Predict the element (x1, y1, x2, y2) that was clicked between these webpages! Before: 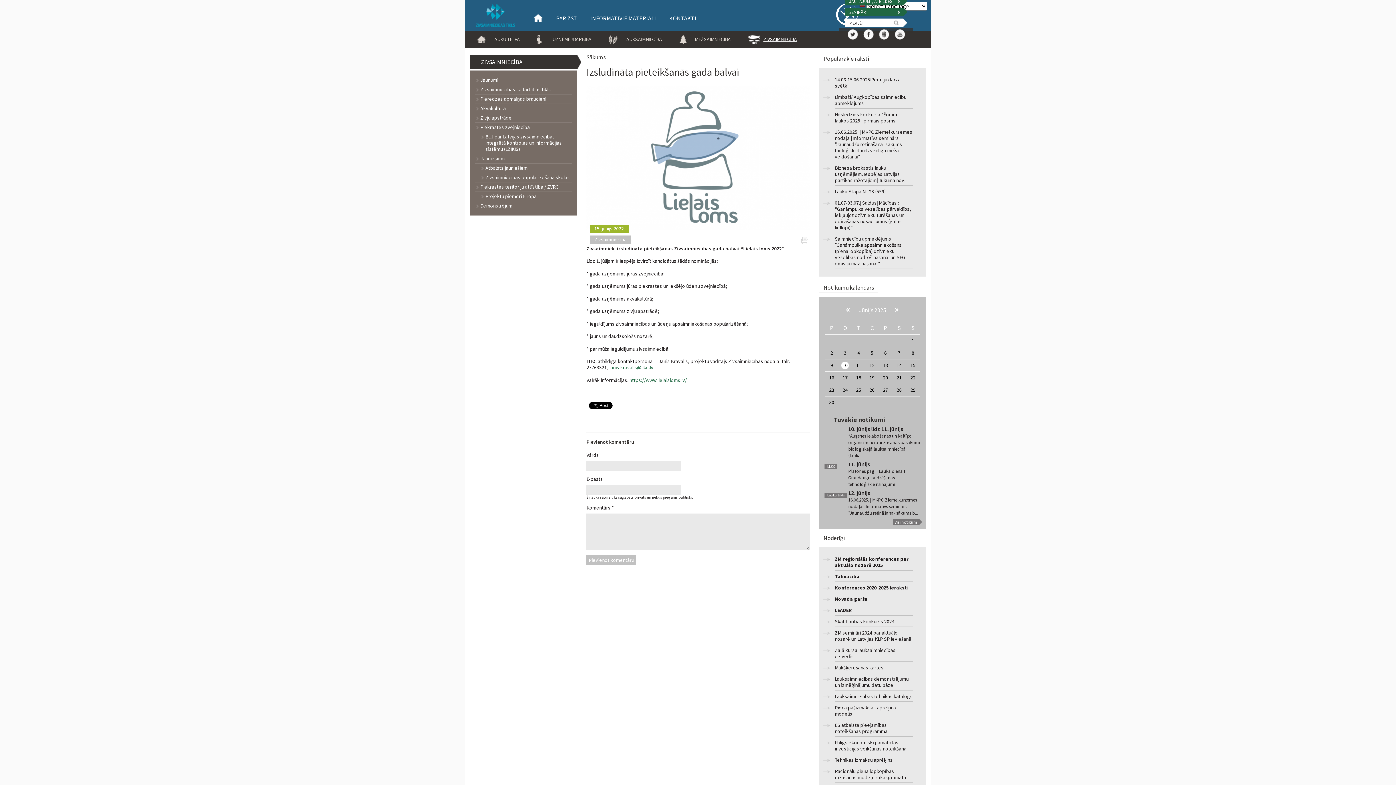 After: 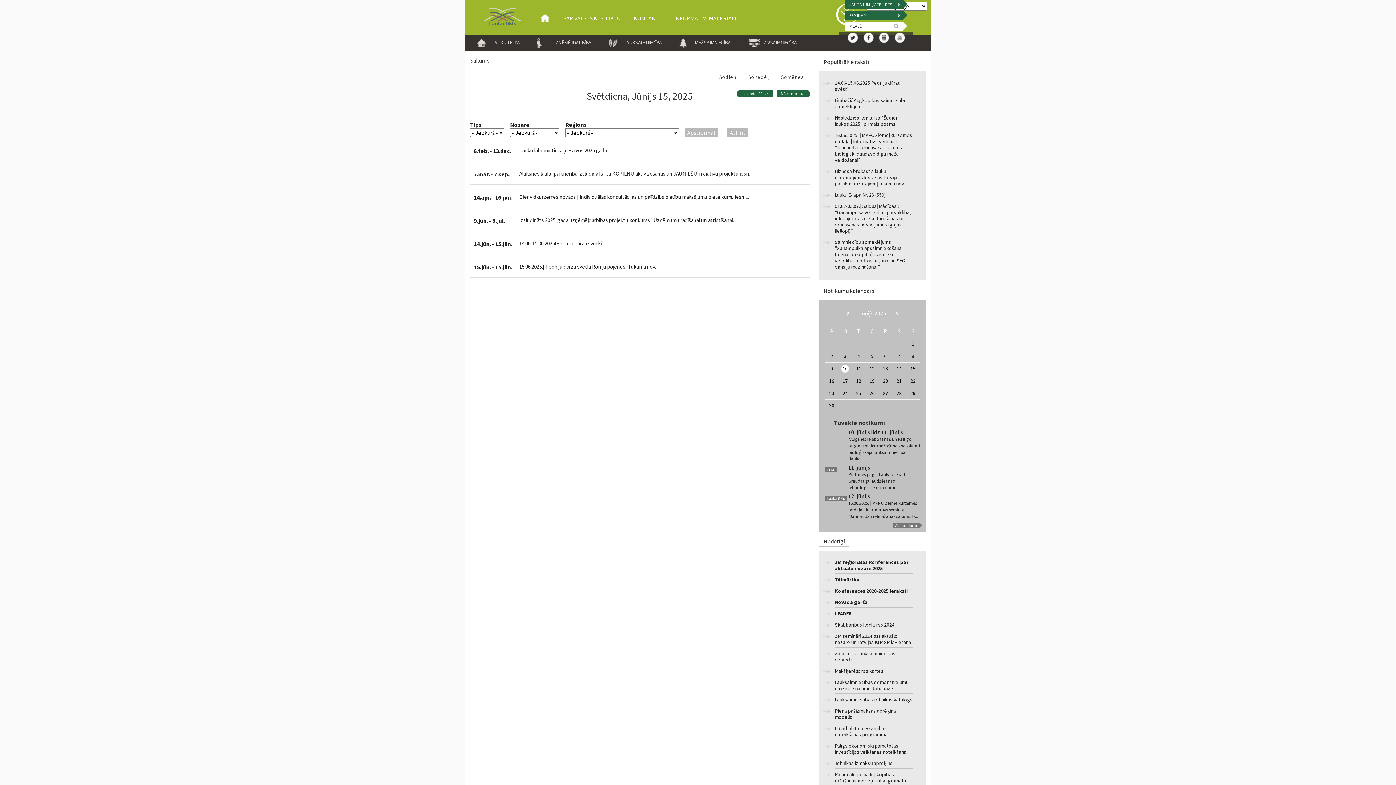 Action: label: 15 bbox: (910, 362, 915, 368)